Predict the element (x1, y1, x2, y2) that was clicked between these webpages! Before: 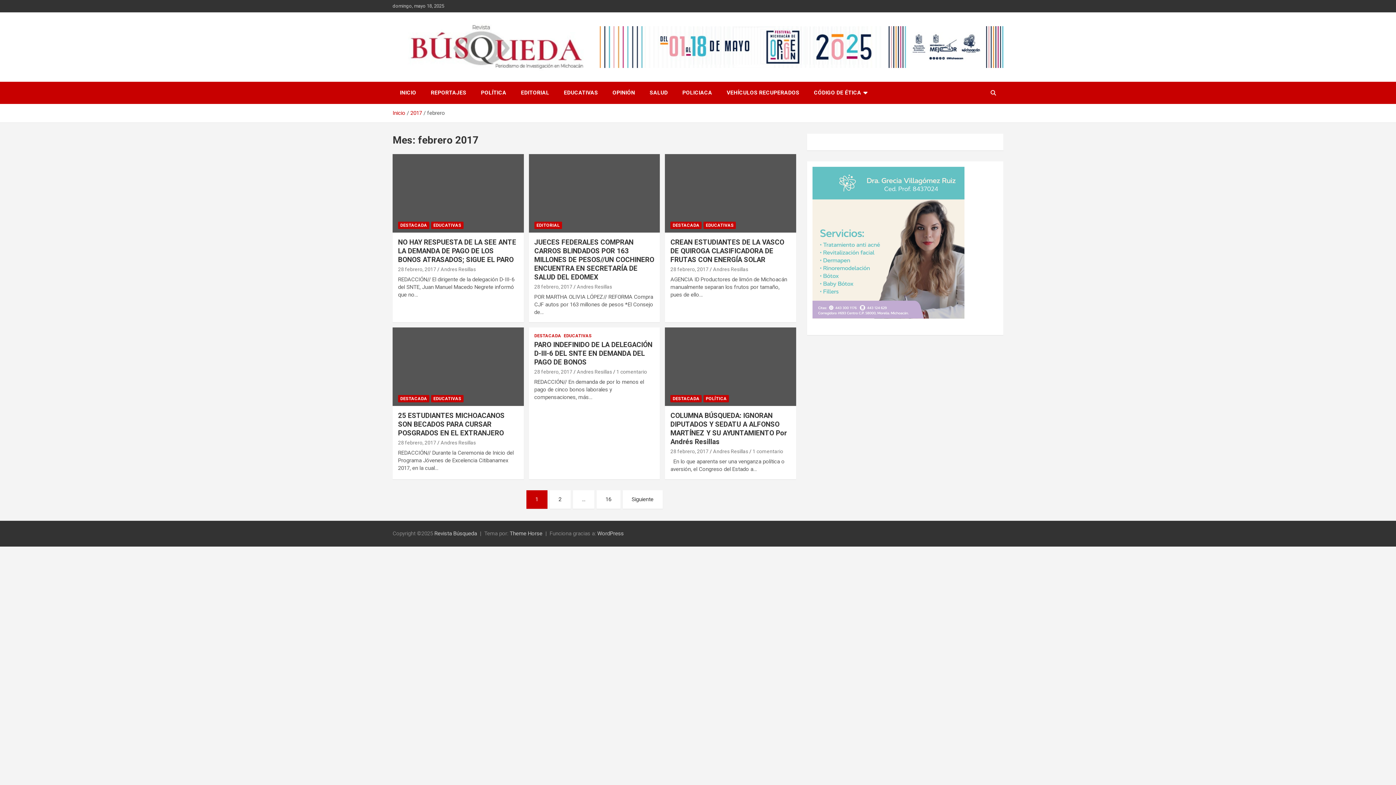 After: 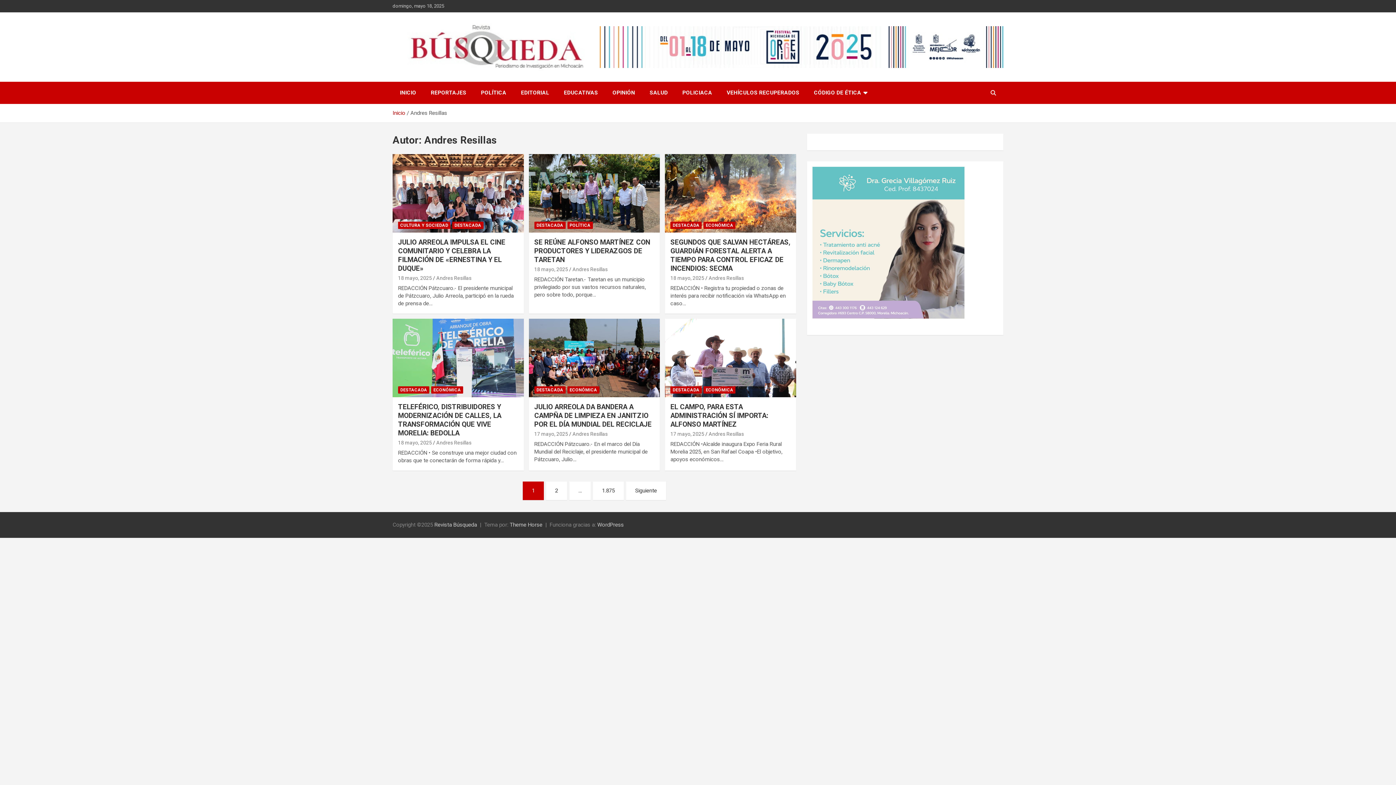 Action: label: Andres Resillas bbox: (440, 266, 476, 272)